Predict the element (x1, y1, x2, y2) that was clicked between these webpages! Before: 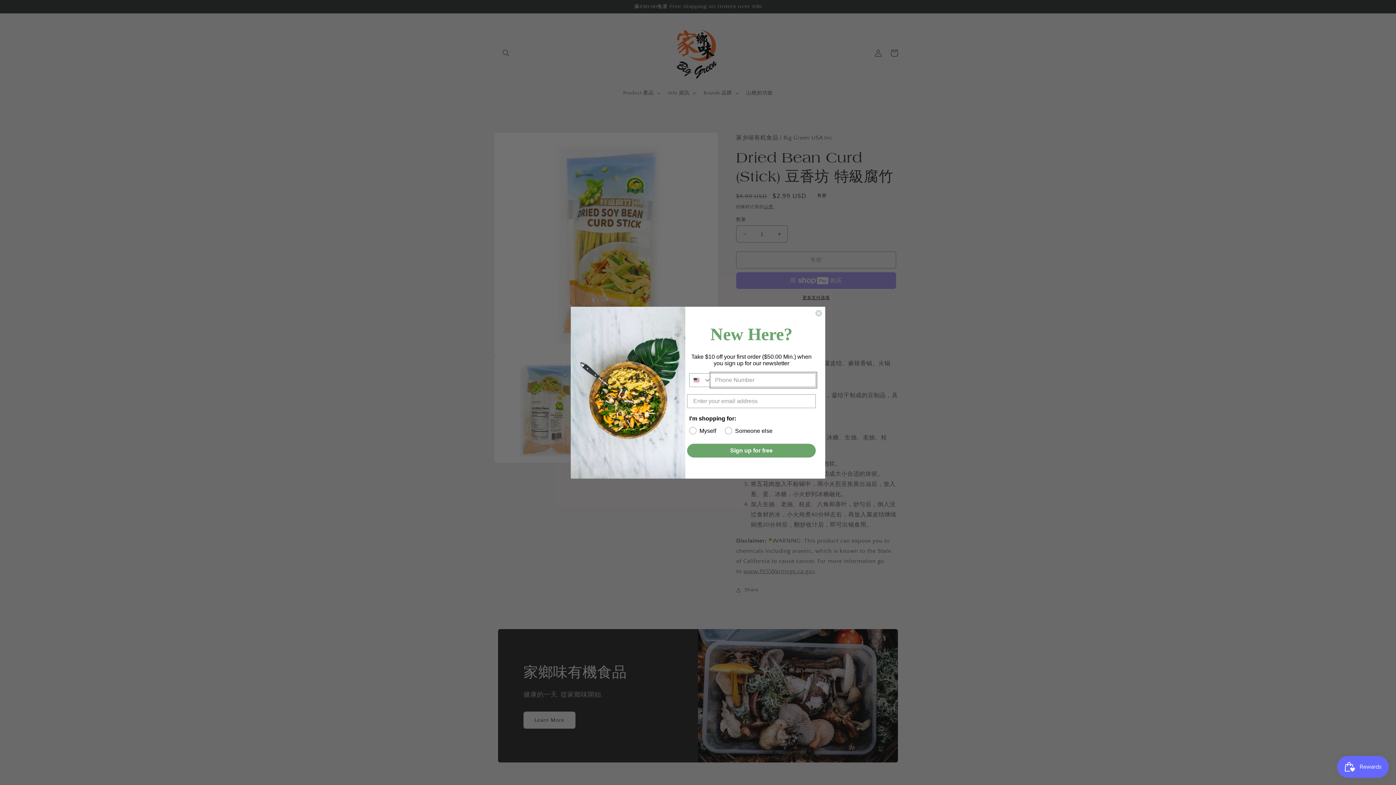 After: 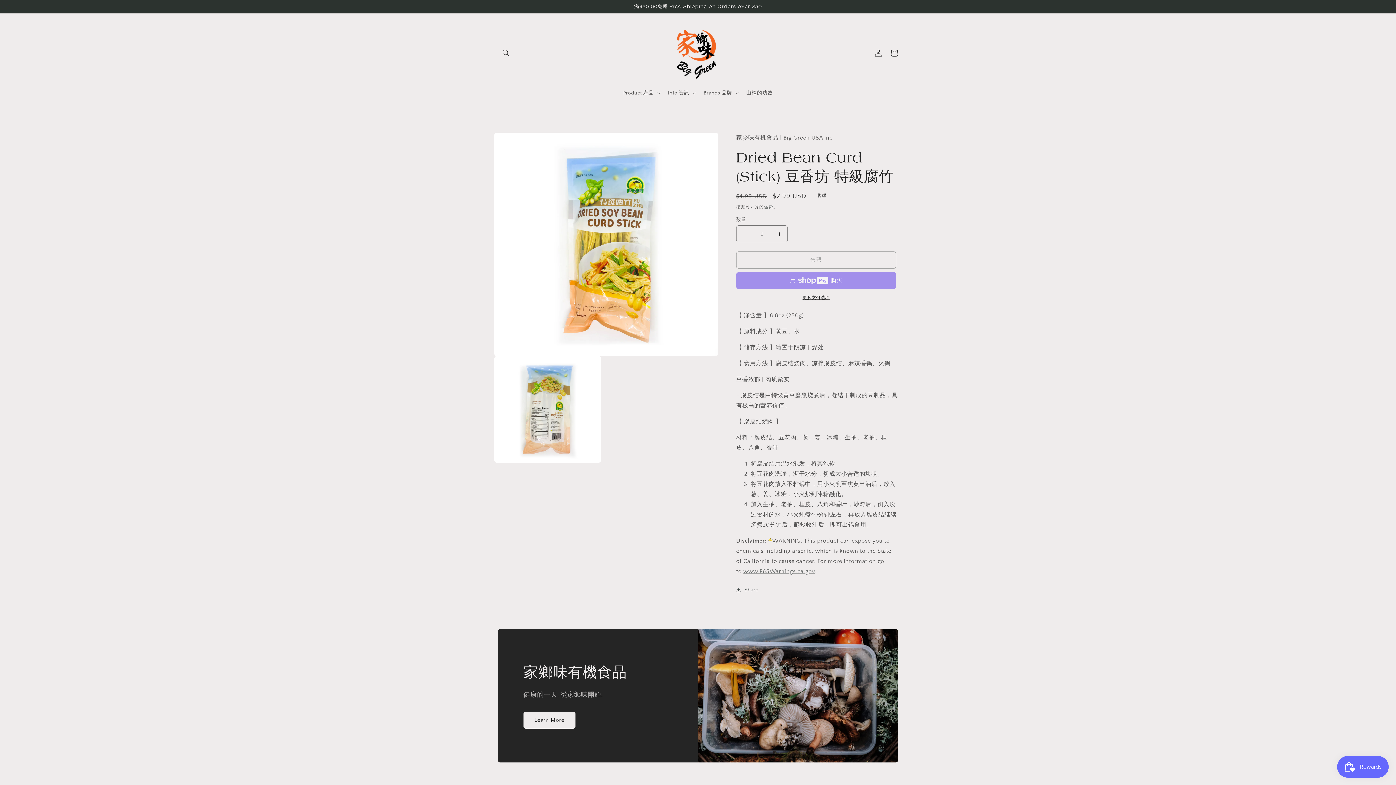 Action: label: Close dialog bbox: (815, 309, 822, 316)